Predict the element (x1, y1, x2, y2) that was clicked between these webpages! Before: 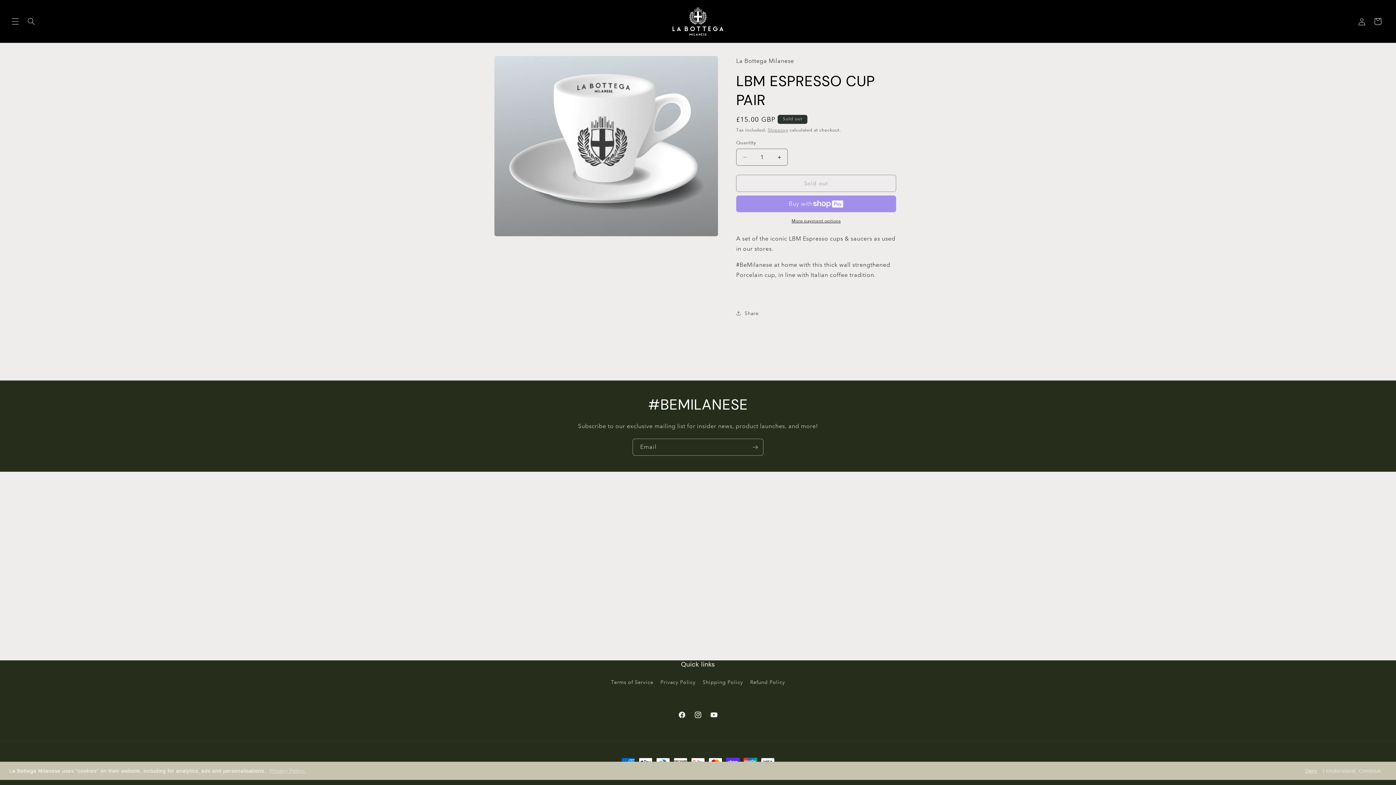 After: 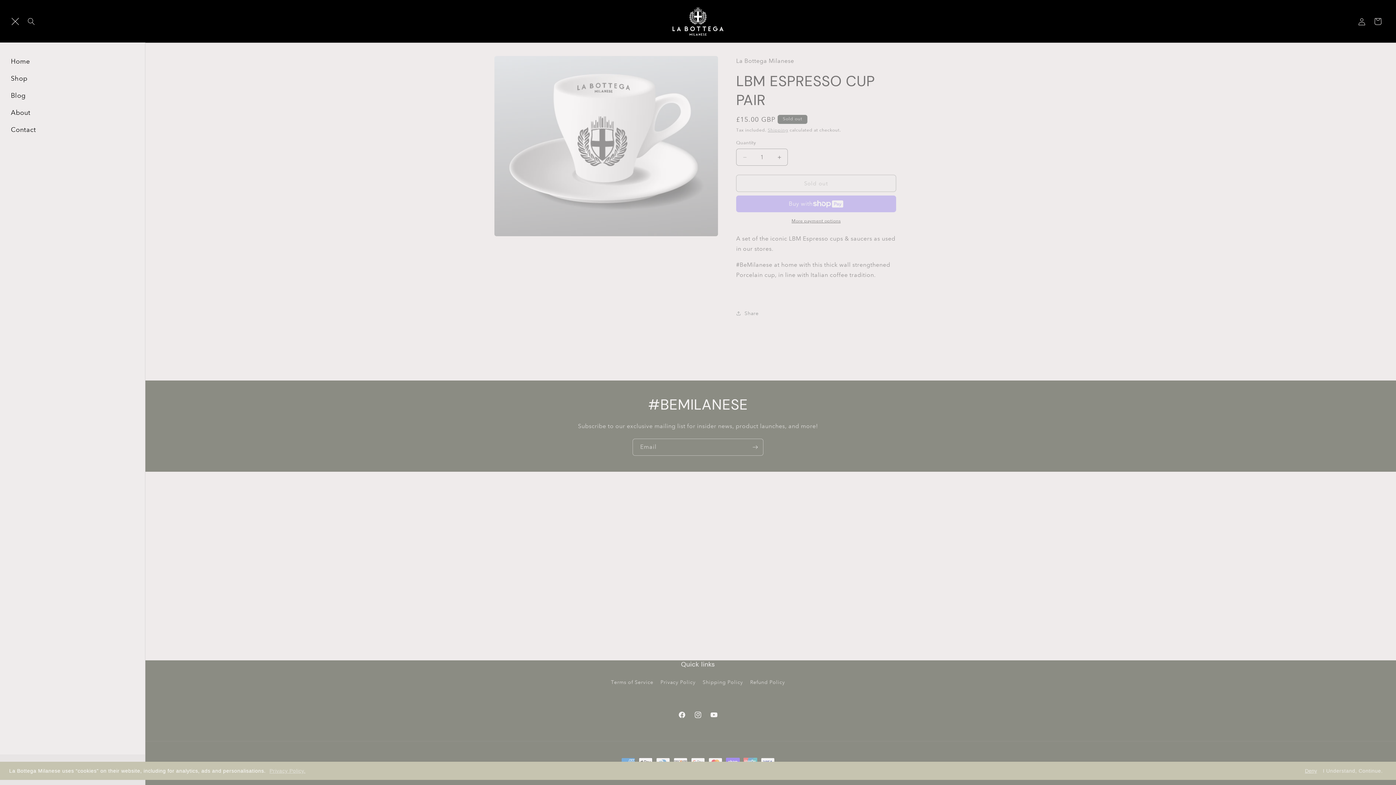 Action: label: Menu bbox: (7, 13, 23, 29)